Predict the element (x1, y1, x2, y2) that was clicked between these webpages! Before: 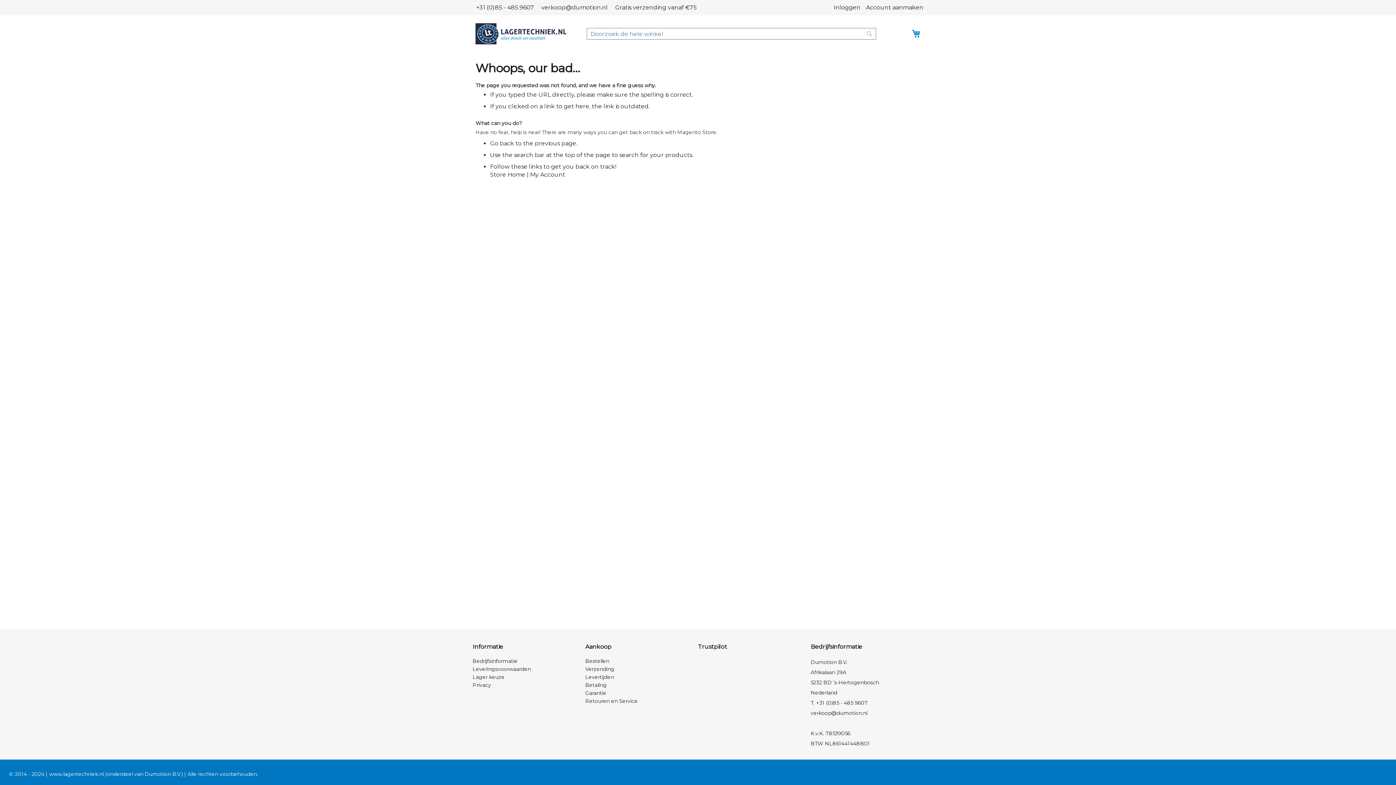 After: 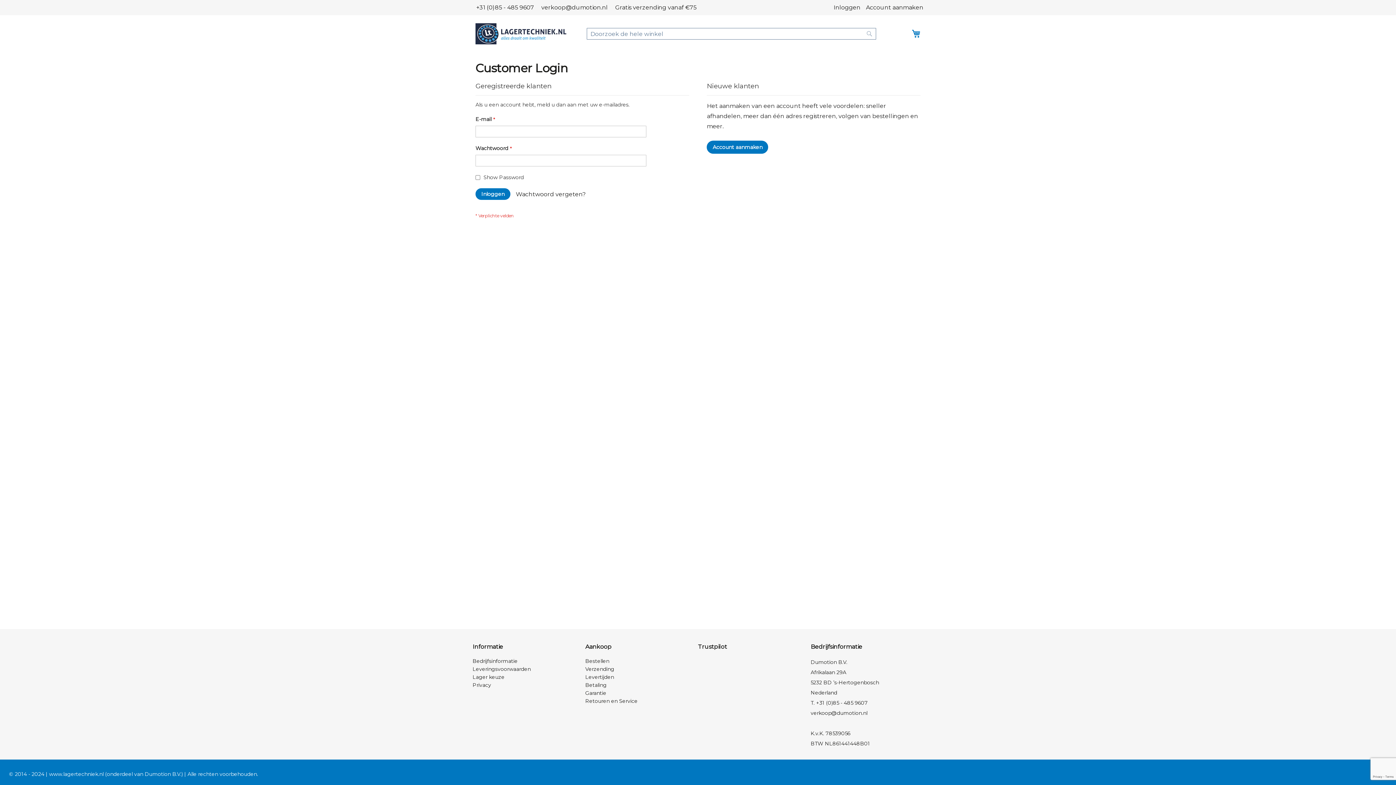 Action: bbox: (833, 3, 860, 11) label: Inloggen